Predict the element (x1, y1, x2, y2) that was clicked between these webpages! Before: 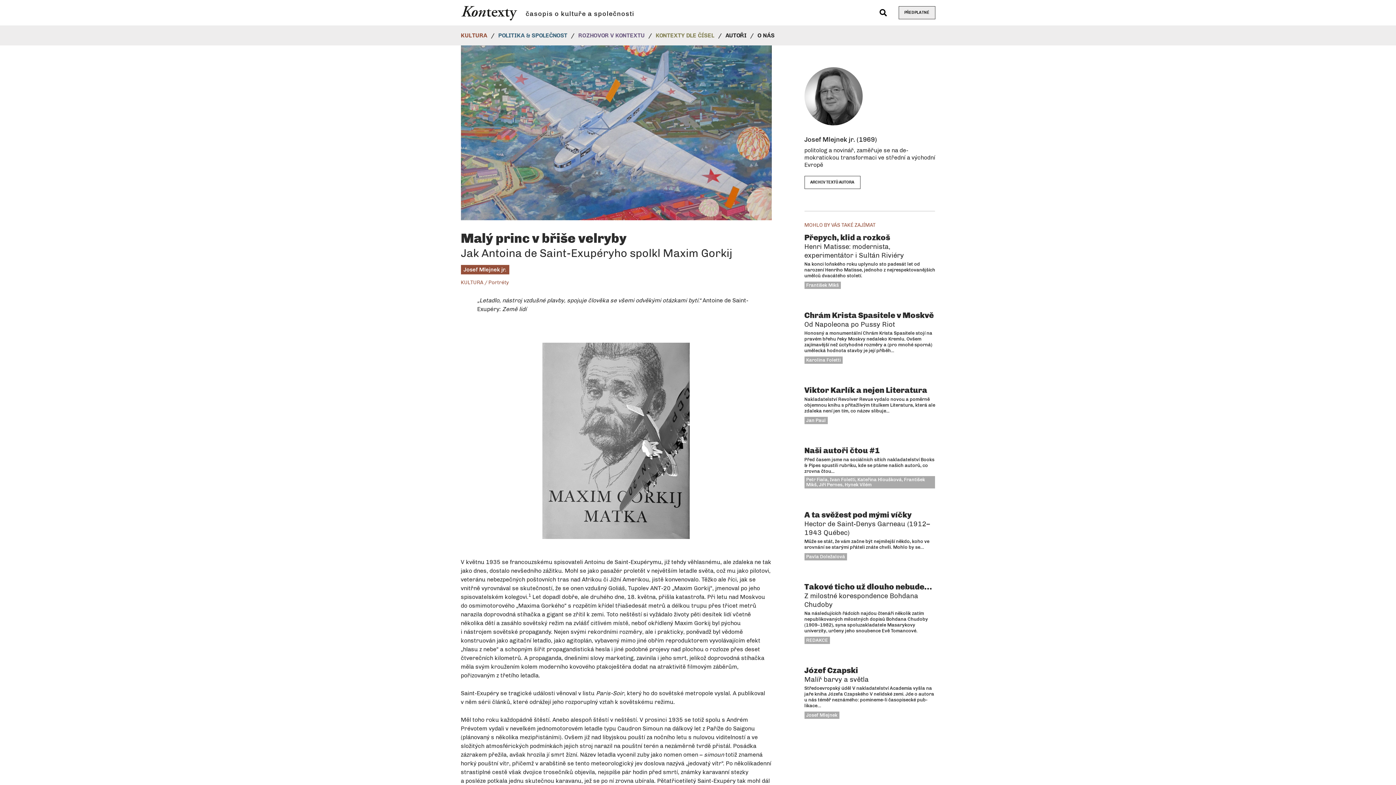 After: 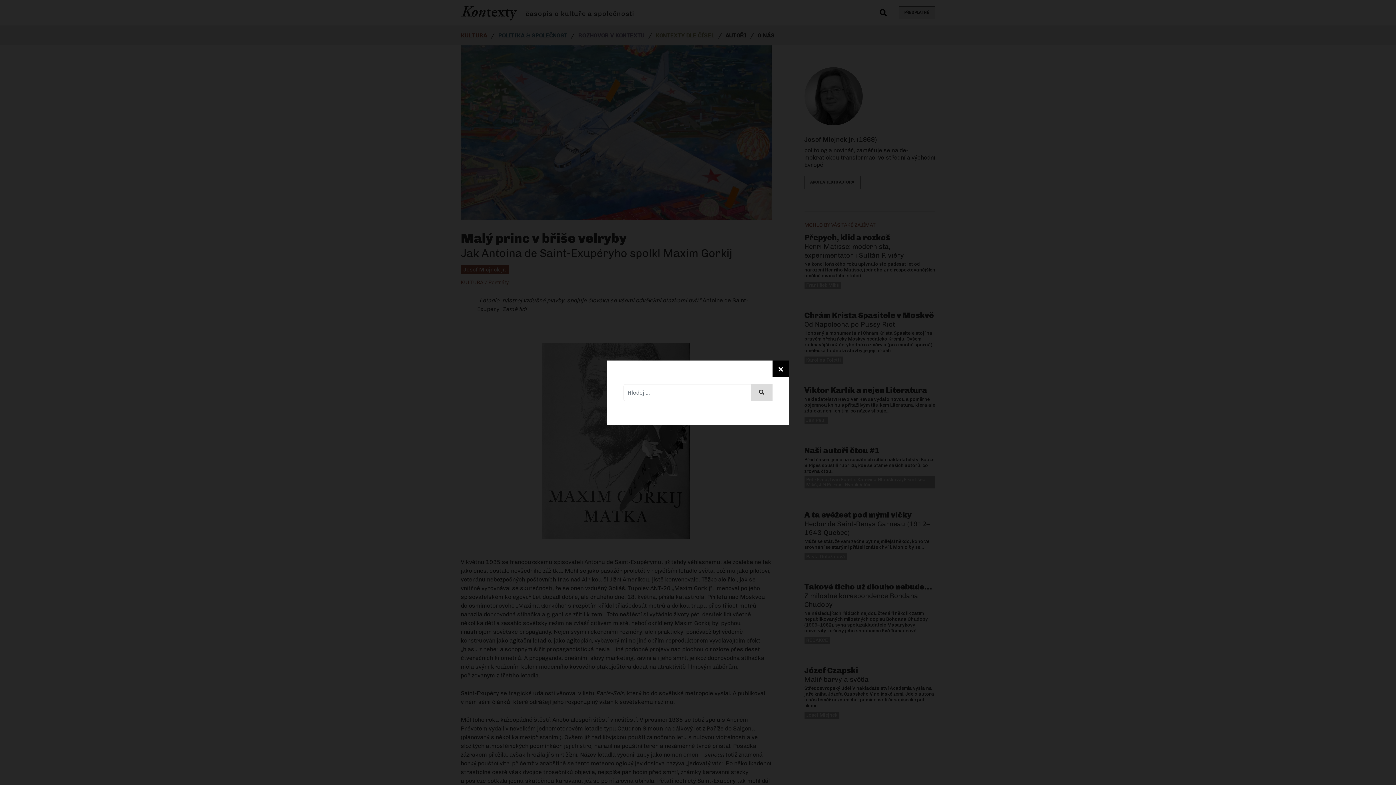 Action: bbox: (876, 4, 890, 20)